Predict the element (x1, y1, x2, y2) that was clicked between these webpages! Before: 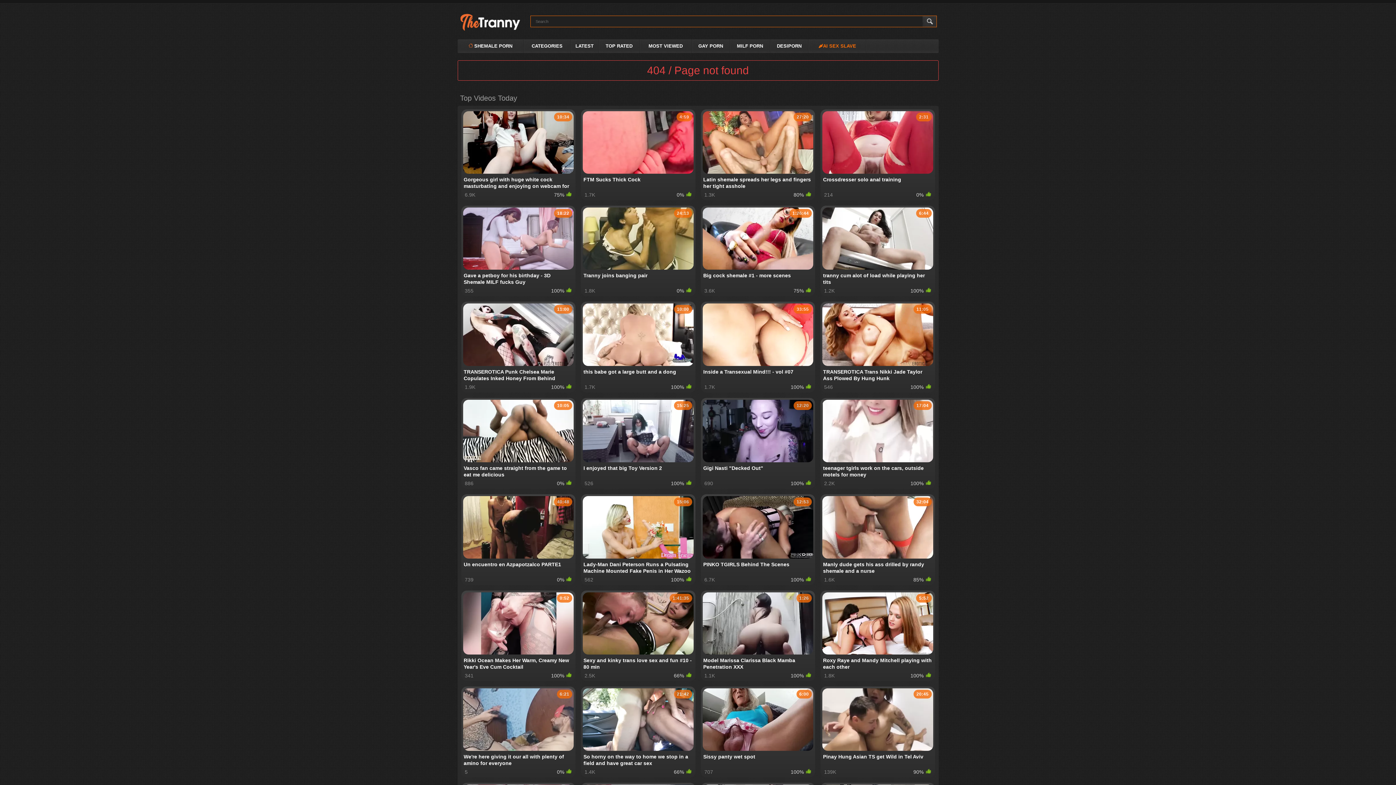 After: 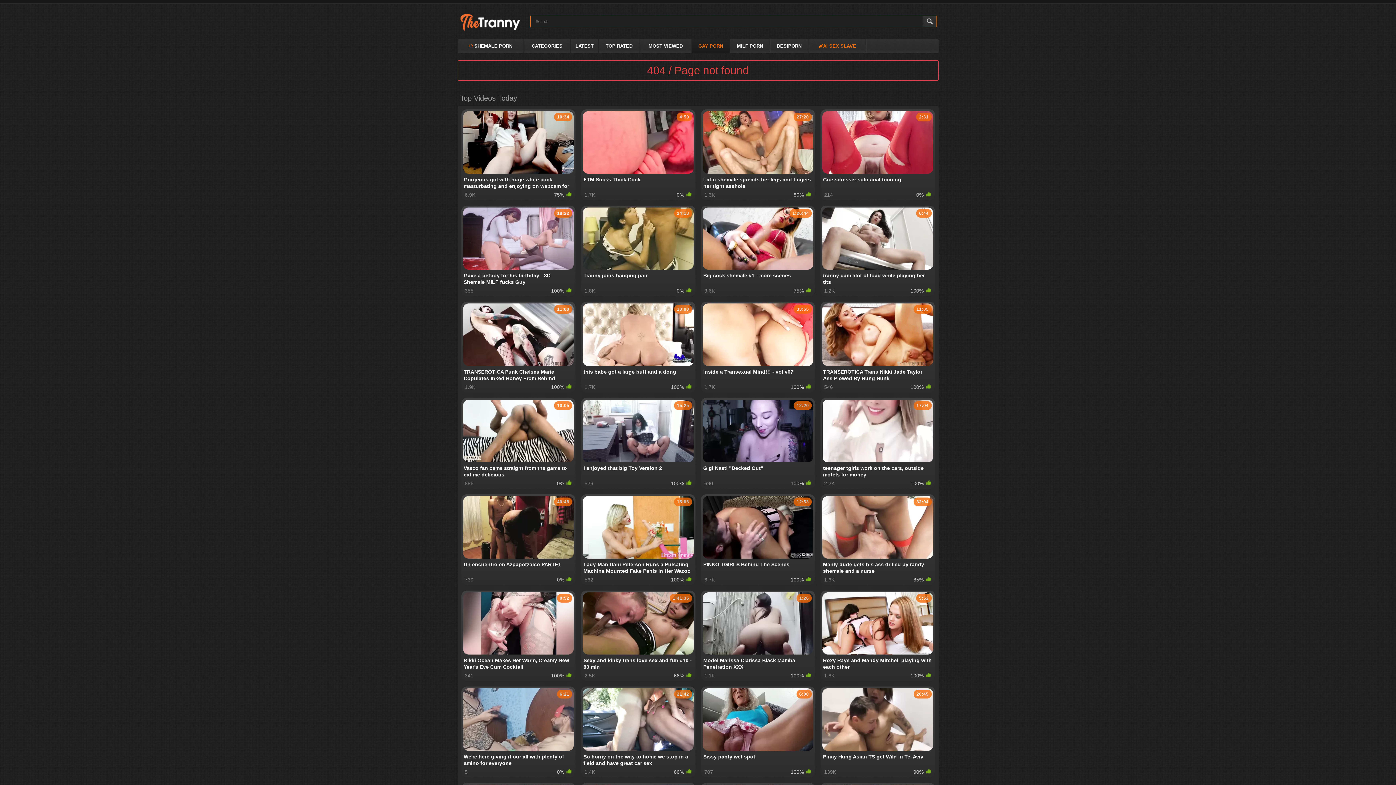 Action: label: GAY PORN bbox: (692, 39, 729, 53)